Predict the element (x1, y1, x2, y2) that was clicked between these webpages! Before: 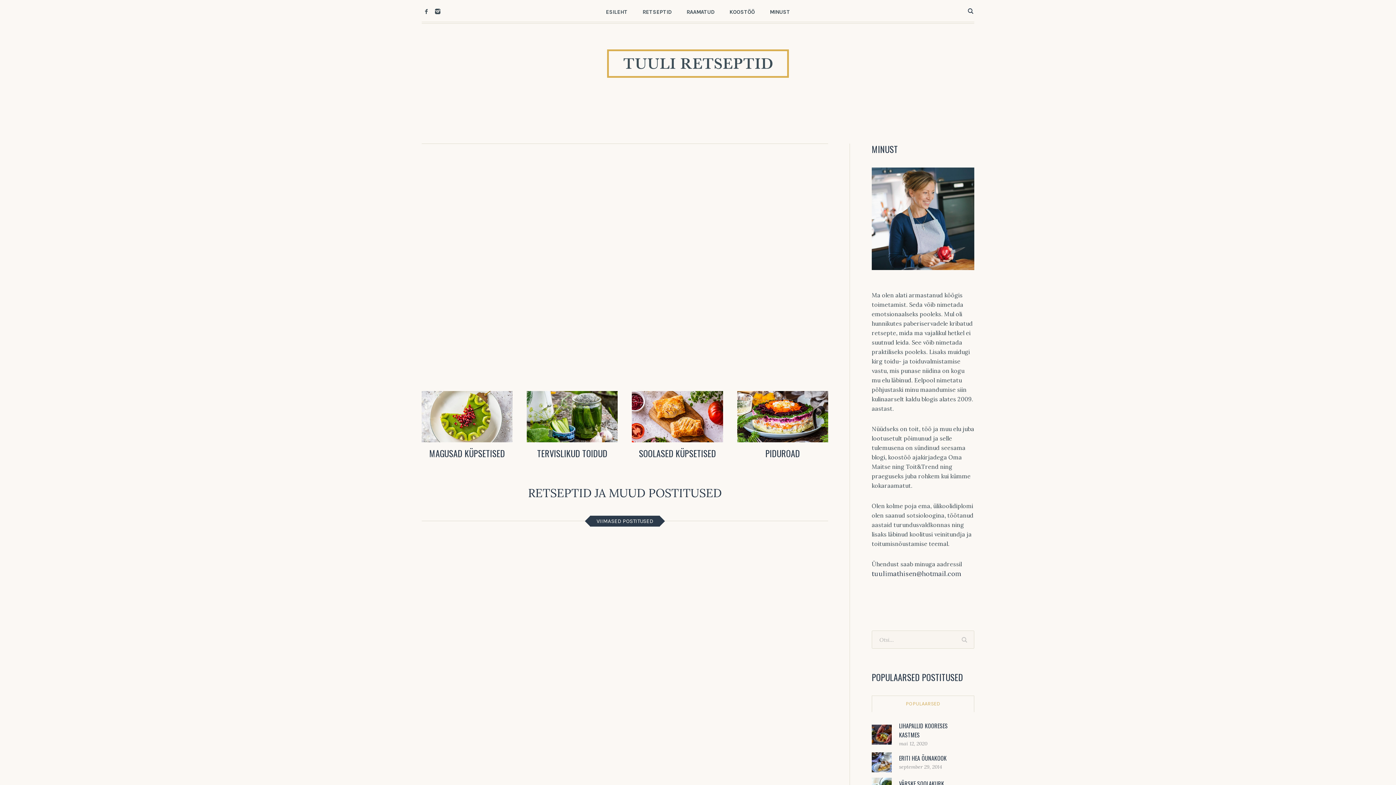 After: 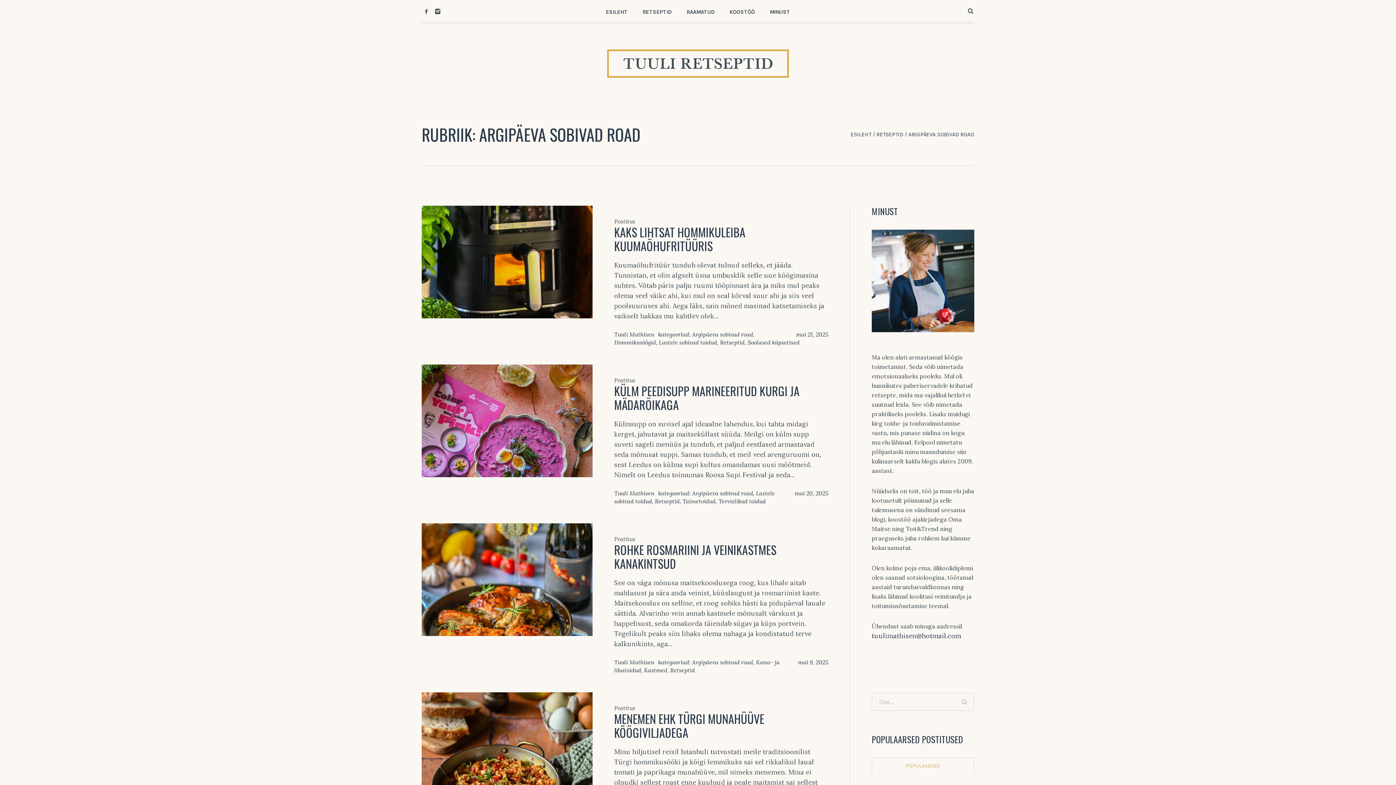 Action: bbox: (707, 663, 768, 670) label: Argipäeva sobivad road